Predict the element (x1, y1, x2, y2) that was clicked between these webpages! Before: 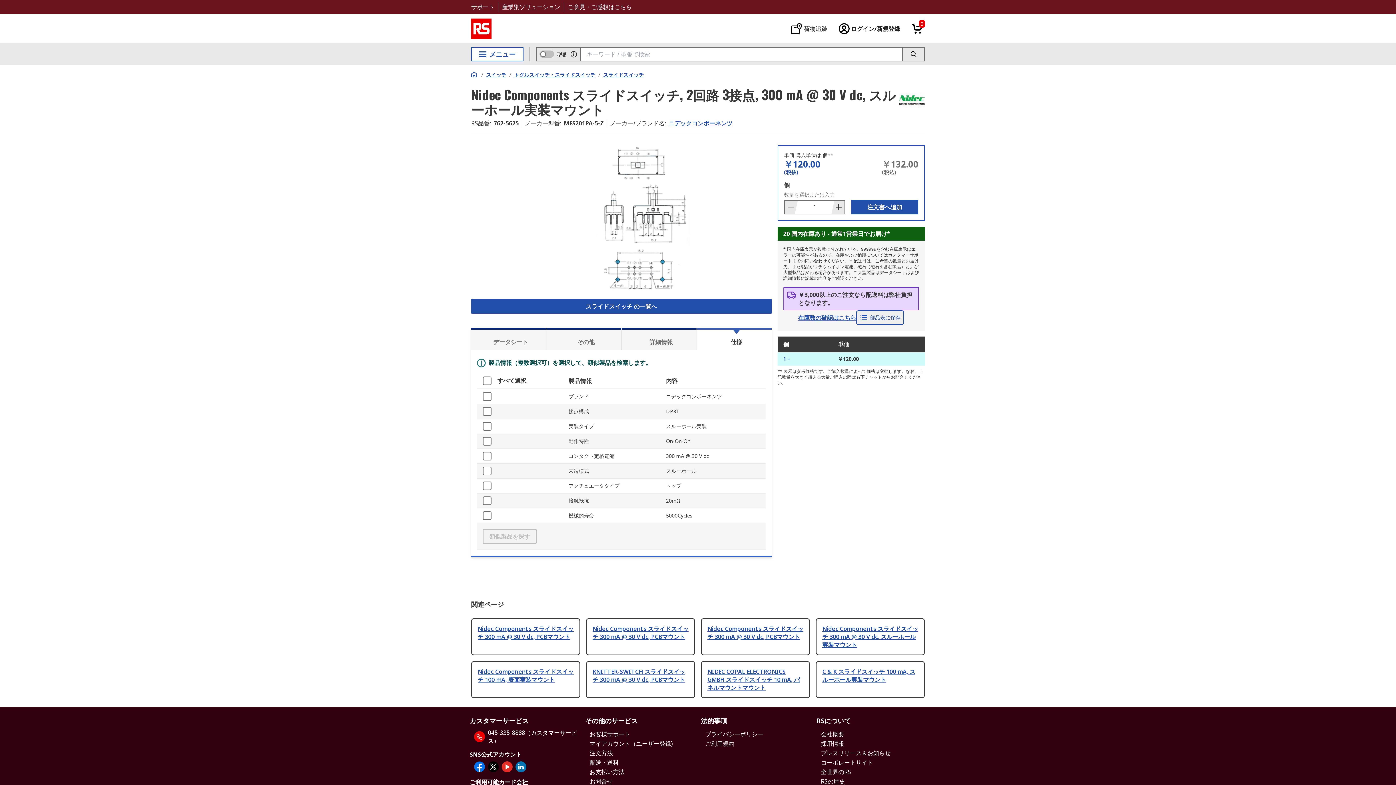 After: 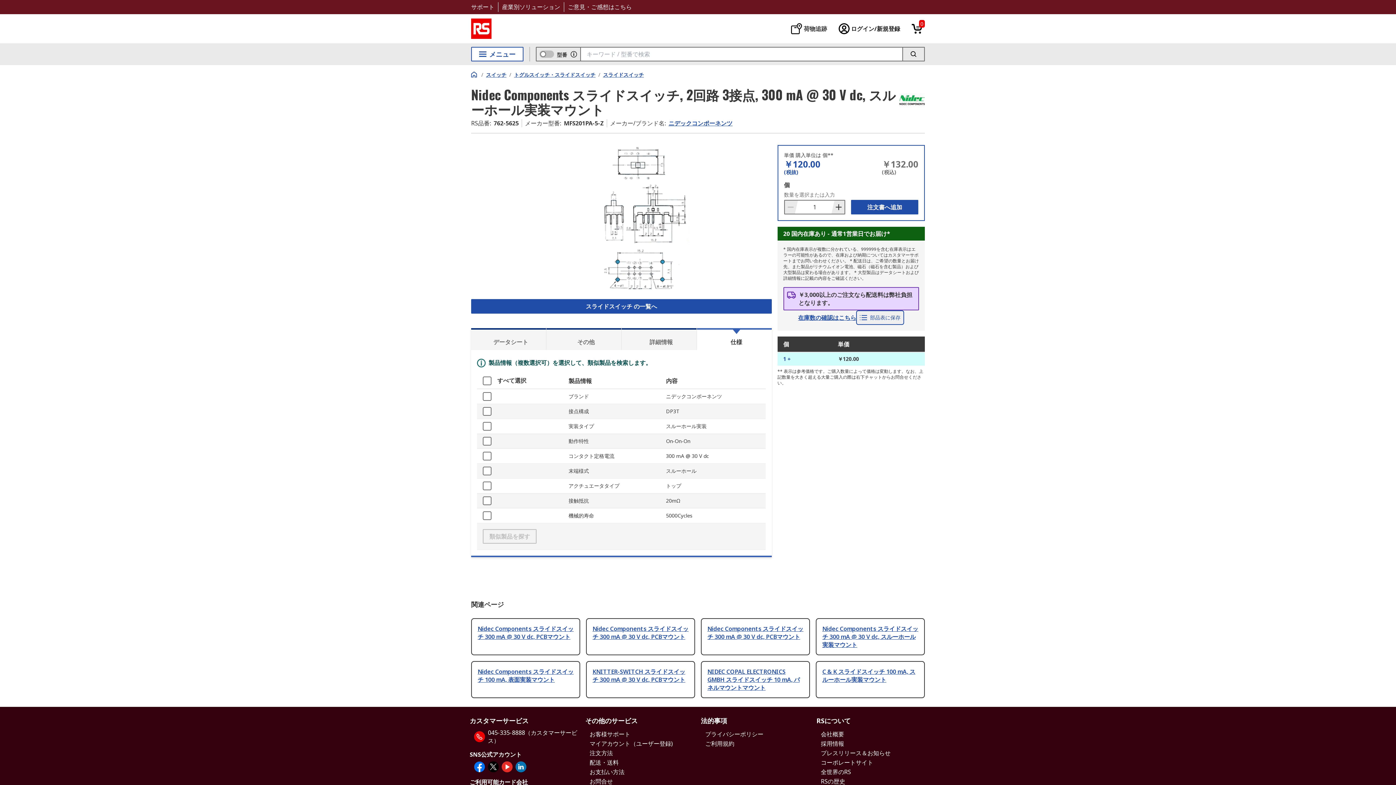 Action: bbox: (592, 668, 685, 684) label: KNITTER-SWITCH スライドスイッチ 300 mA @ 30 V dc, PCBマウント